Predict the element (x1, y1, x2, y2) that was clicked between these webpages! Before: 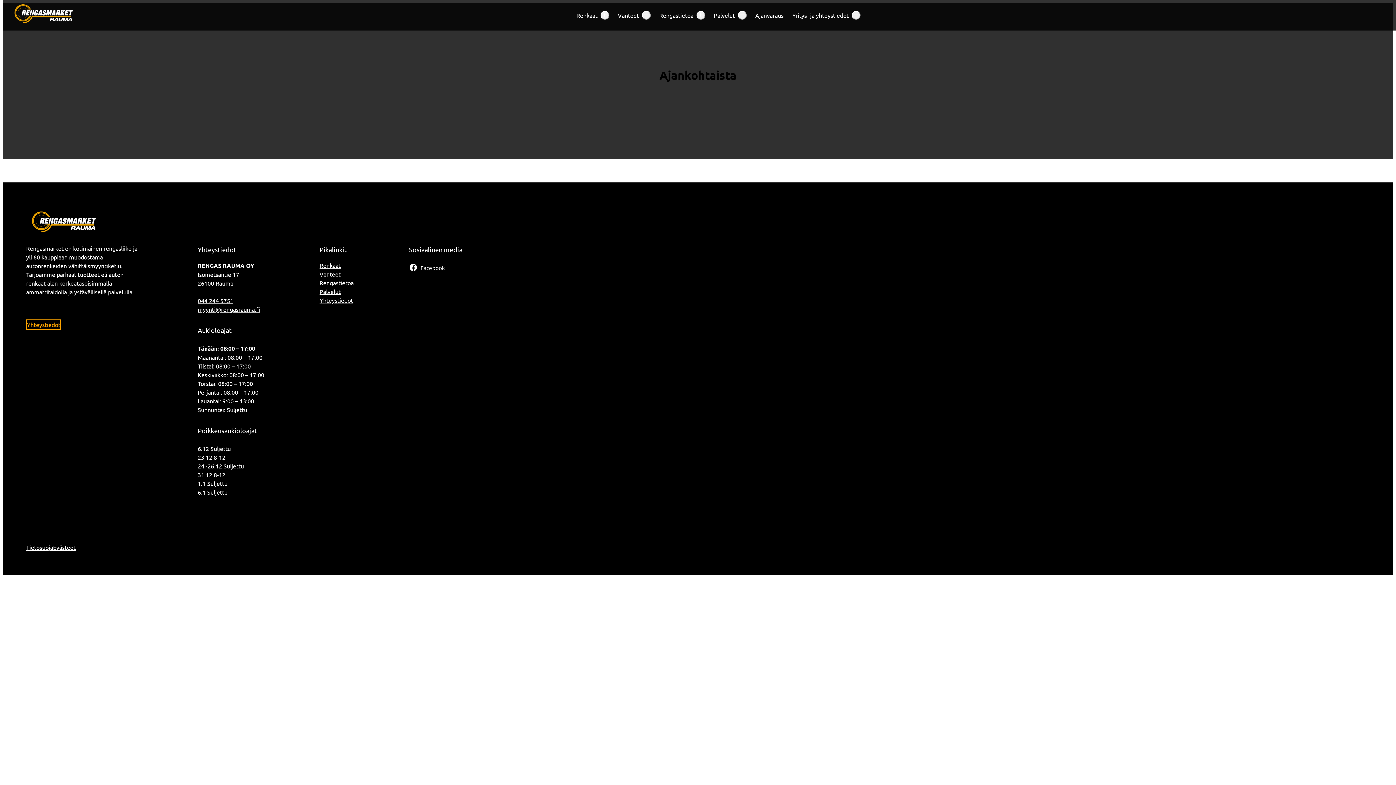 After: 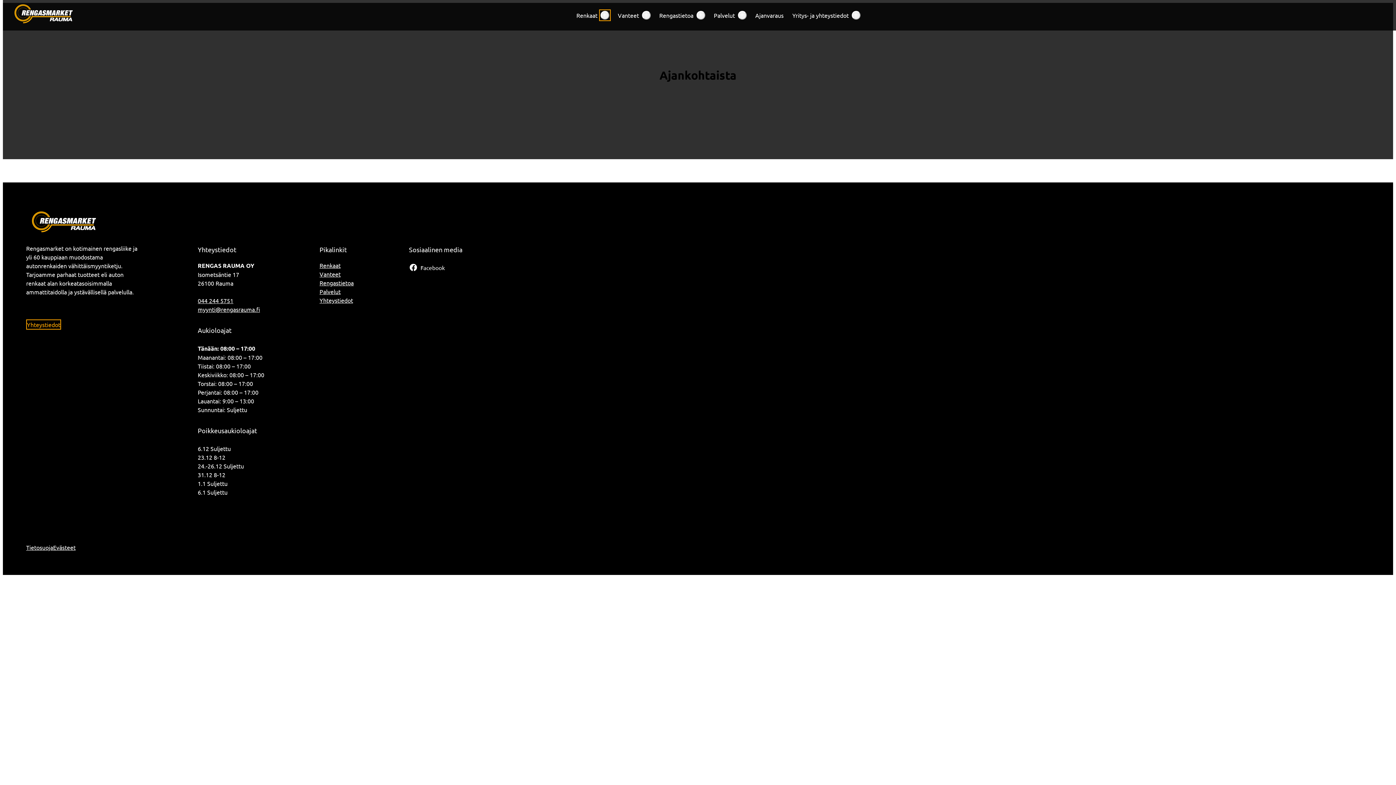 Action: label: Submenu: Renkaat bbox: (600, 10, 609, 19)